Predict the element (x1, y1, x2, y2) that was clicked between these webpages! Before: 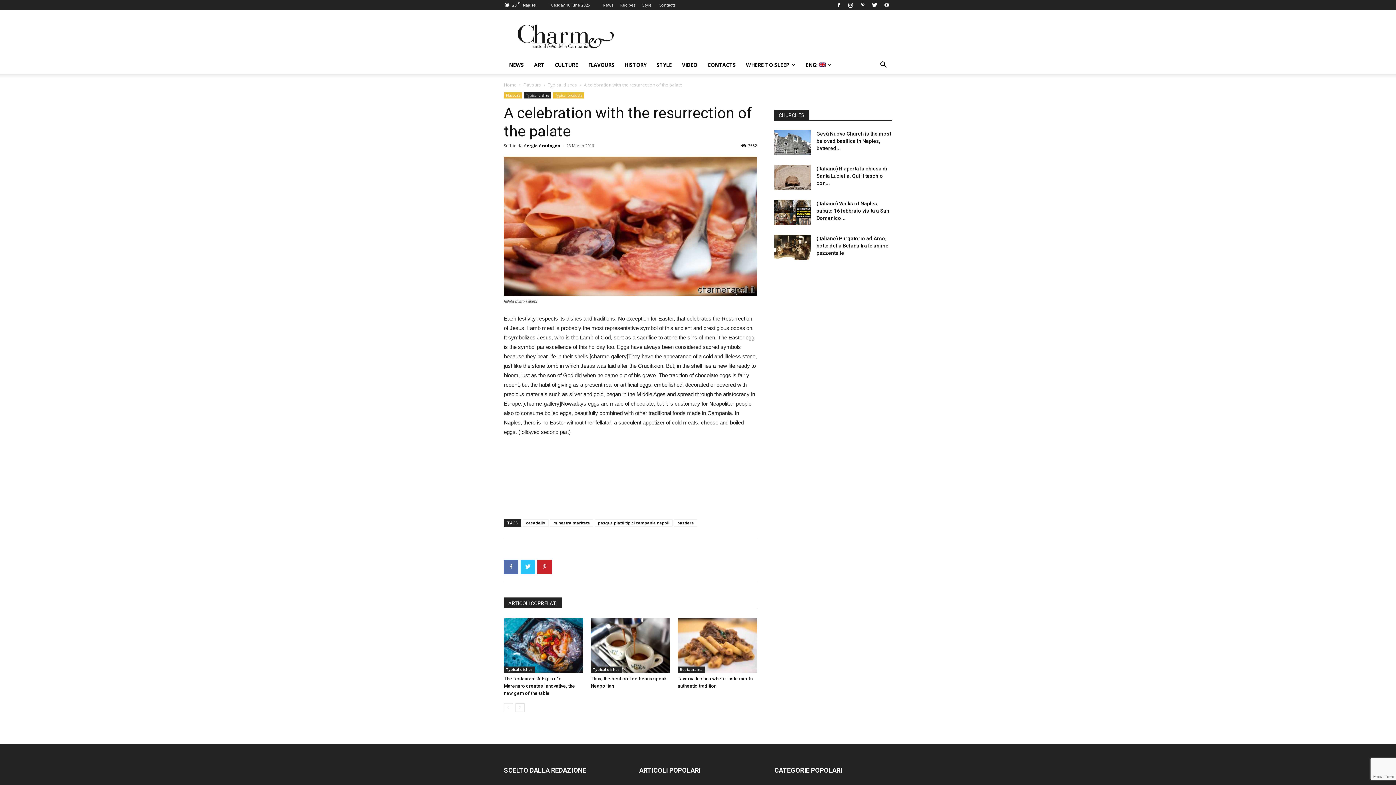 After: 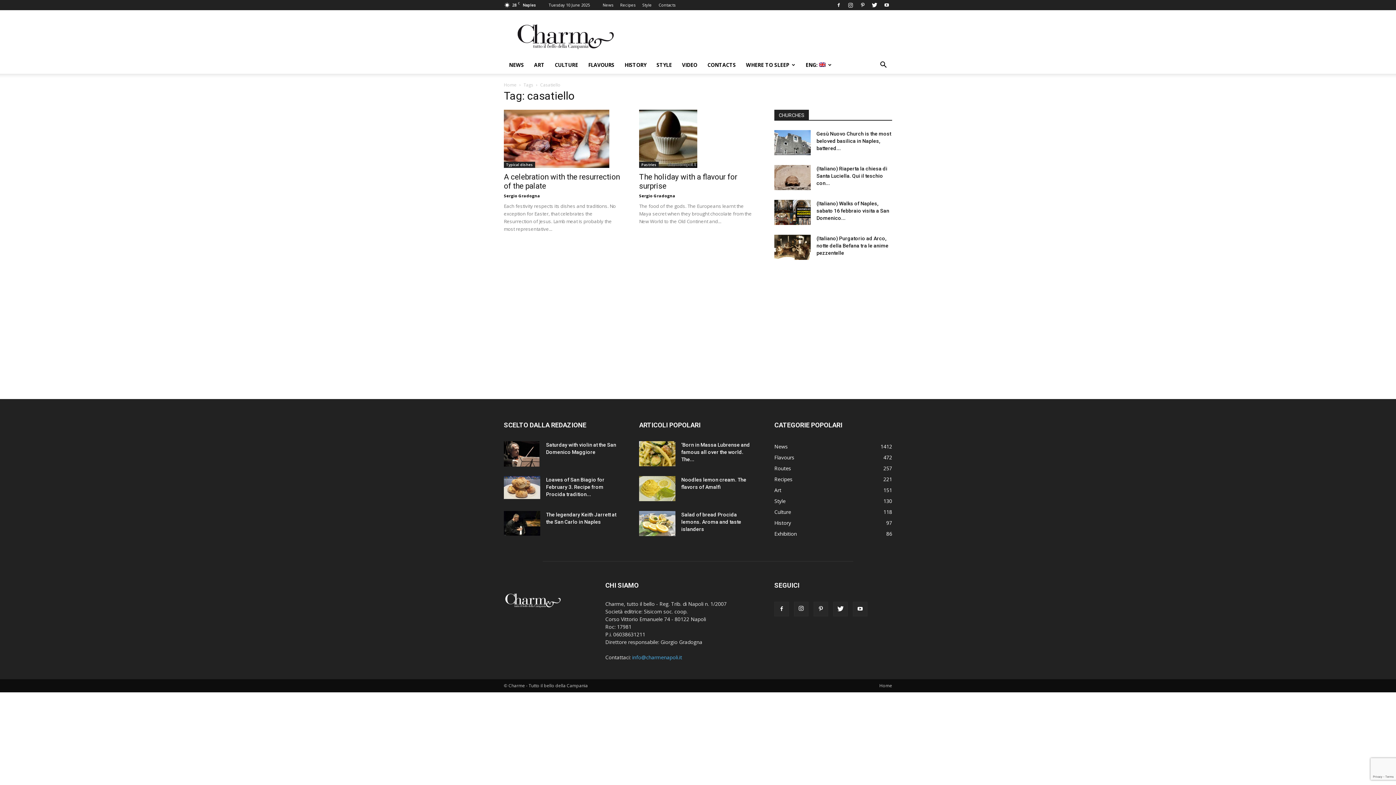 Action: bbox: (522, 519, 548, 526) label: casatiello